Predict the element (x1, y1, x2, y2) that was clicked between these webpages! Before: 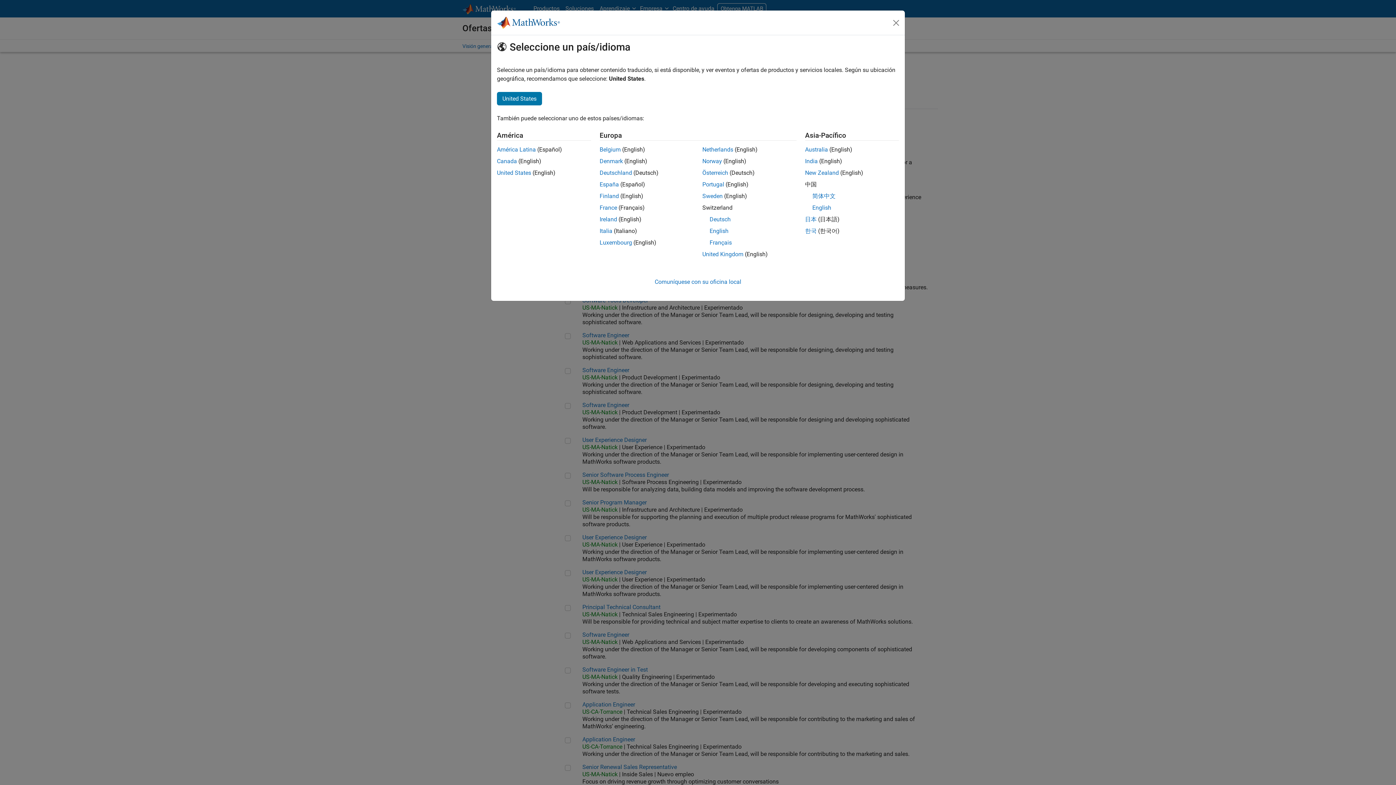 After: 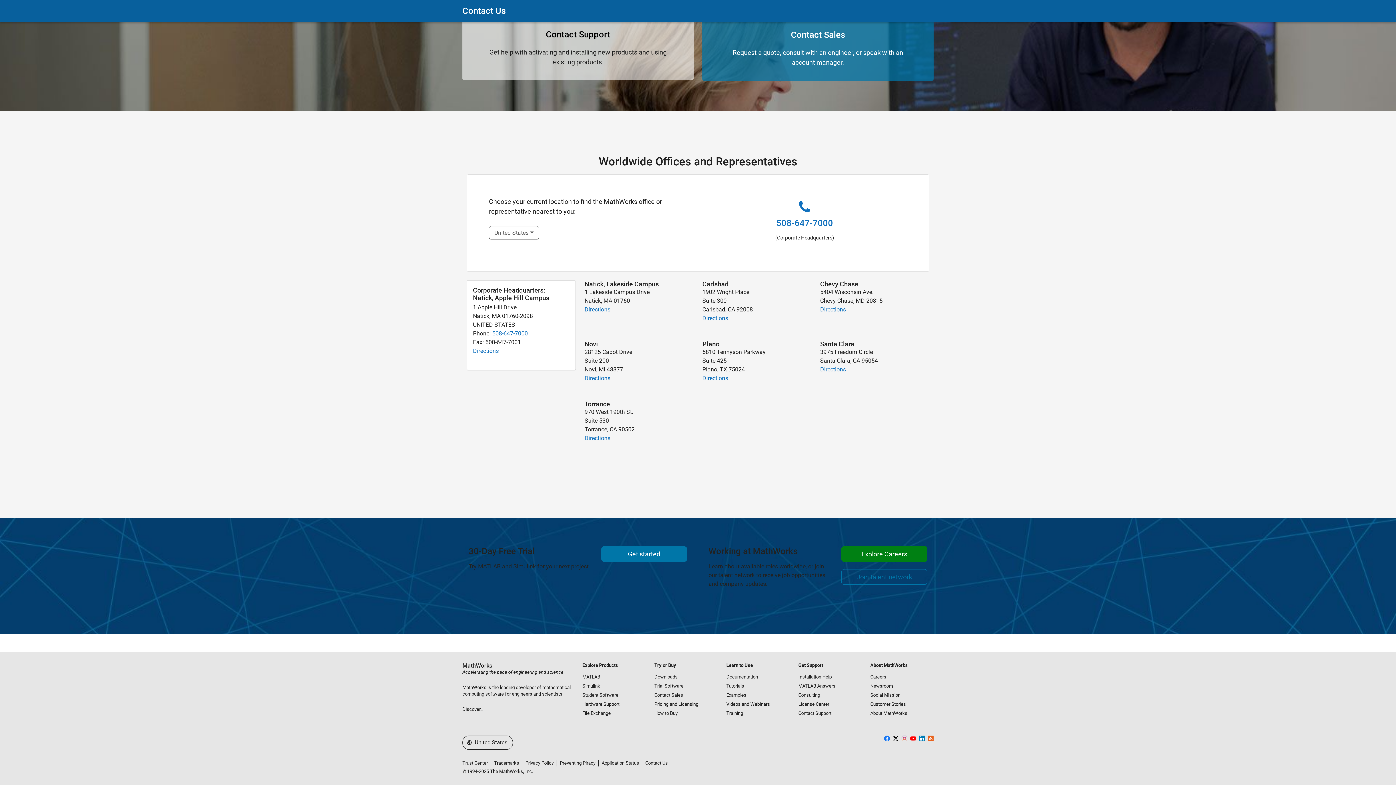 Action: bbox: (654, 278, 741, 285) label: Comuníquese con su oficina local